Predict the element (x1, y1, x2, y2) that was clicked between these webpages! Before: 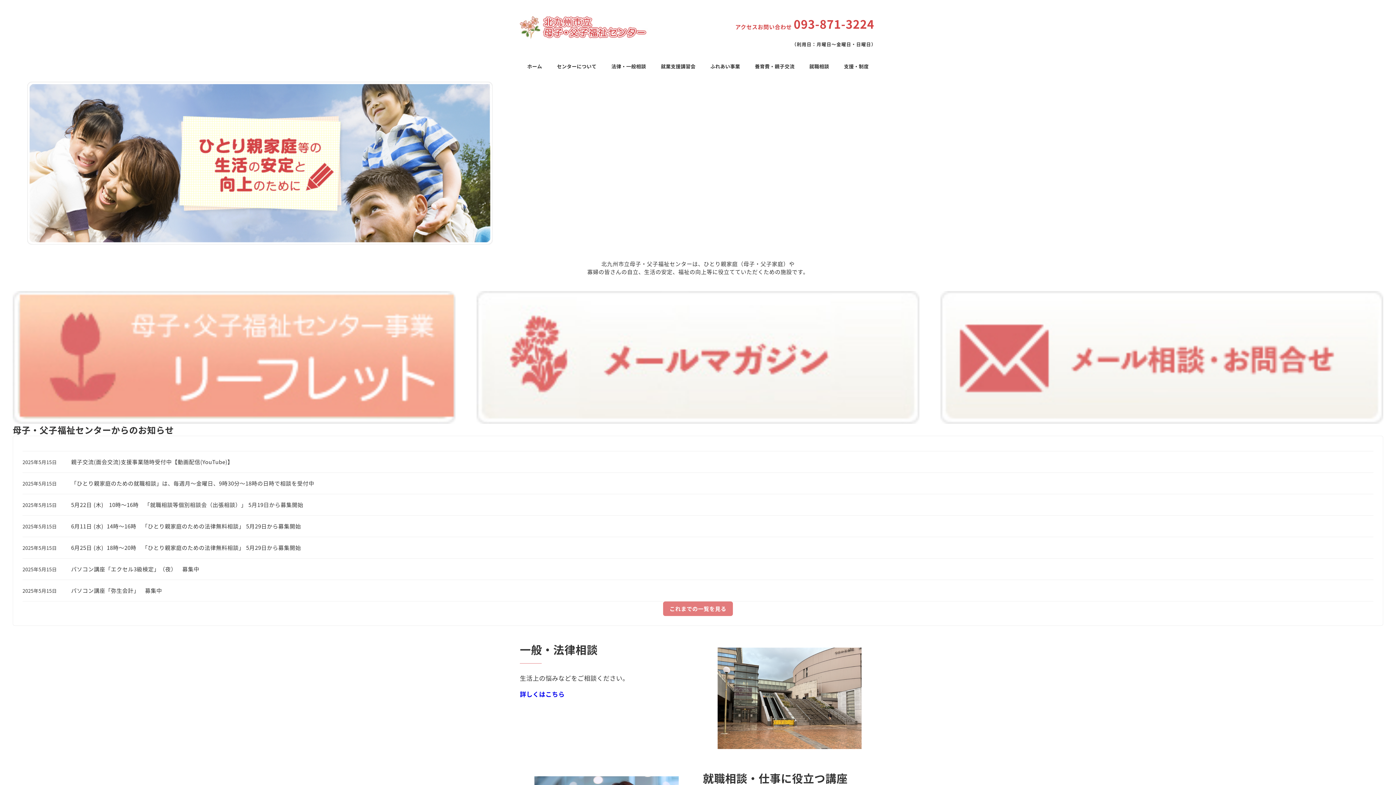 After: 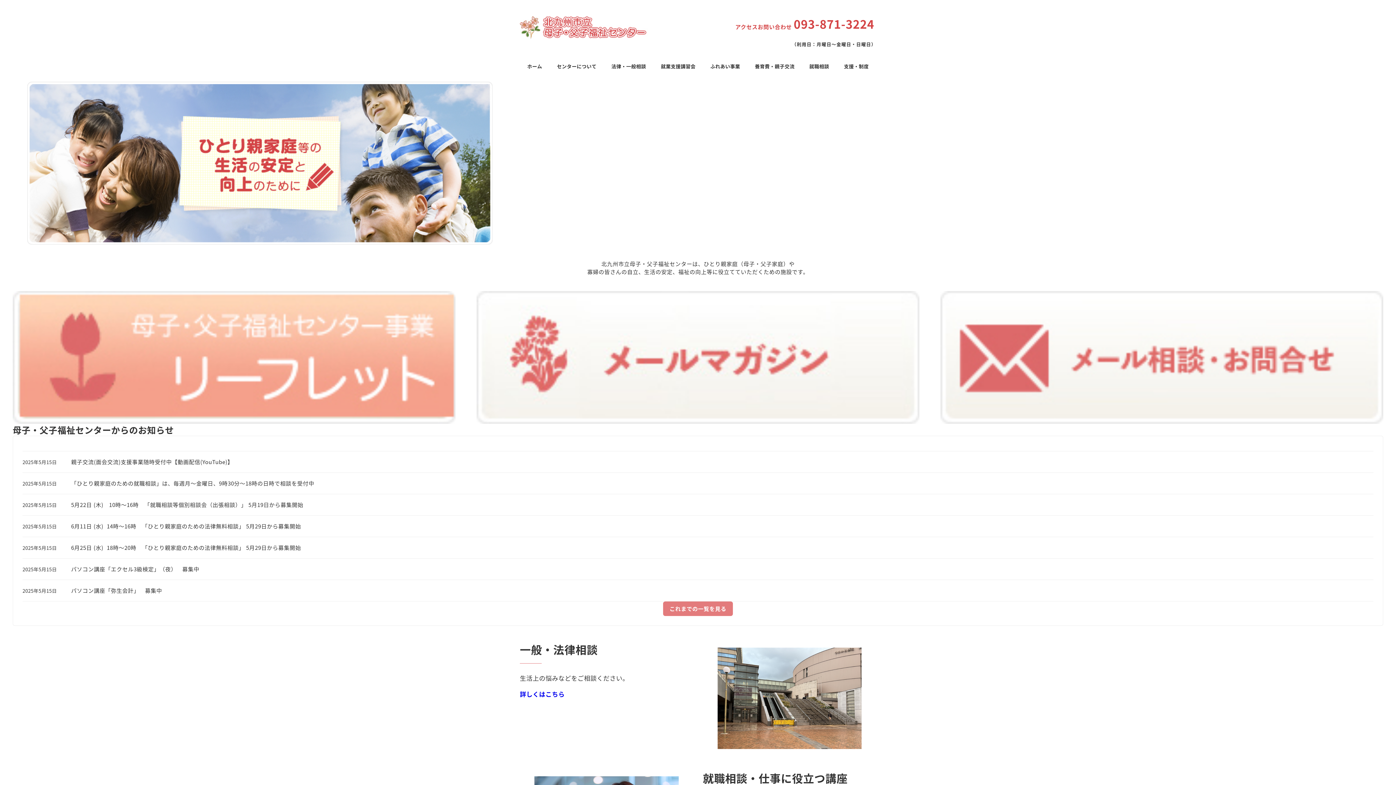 Action: bbox: (476, 291, 919, 424)